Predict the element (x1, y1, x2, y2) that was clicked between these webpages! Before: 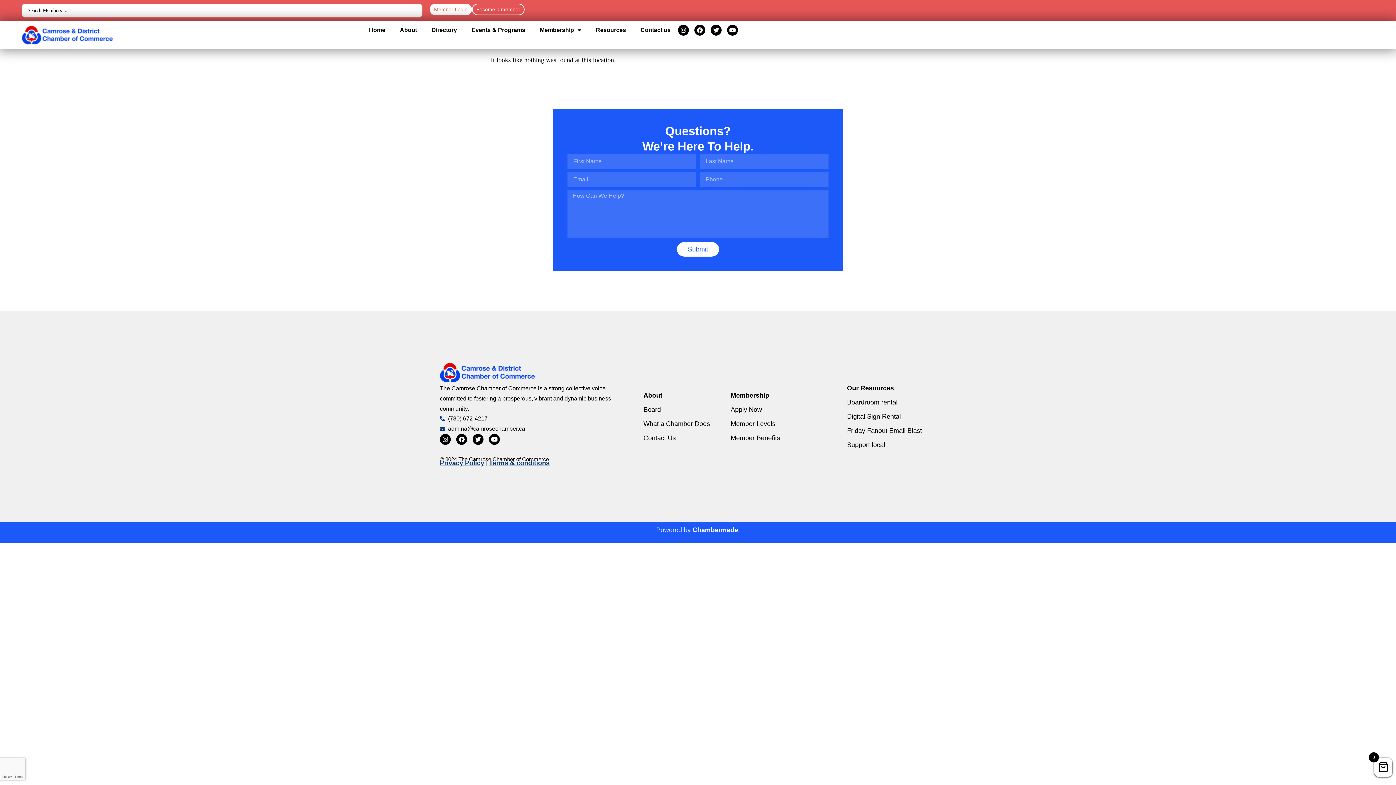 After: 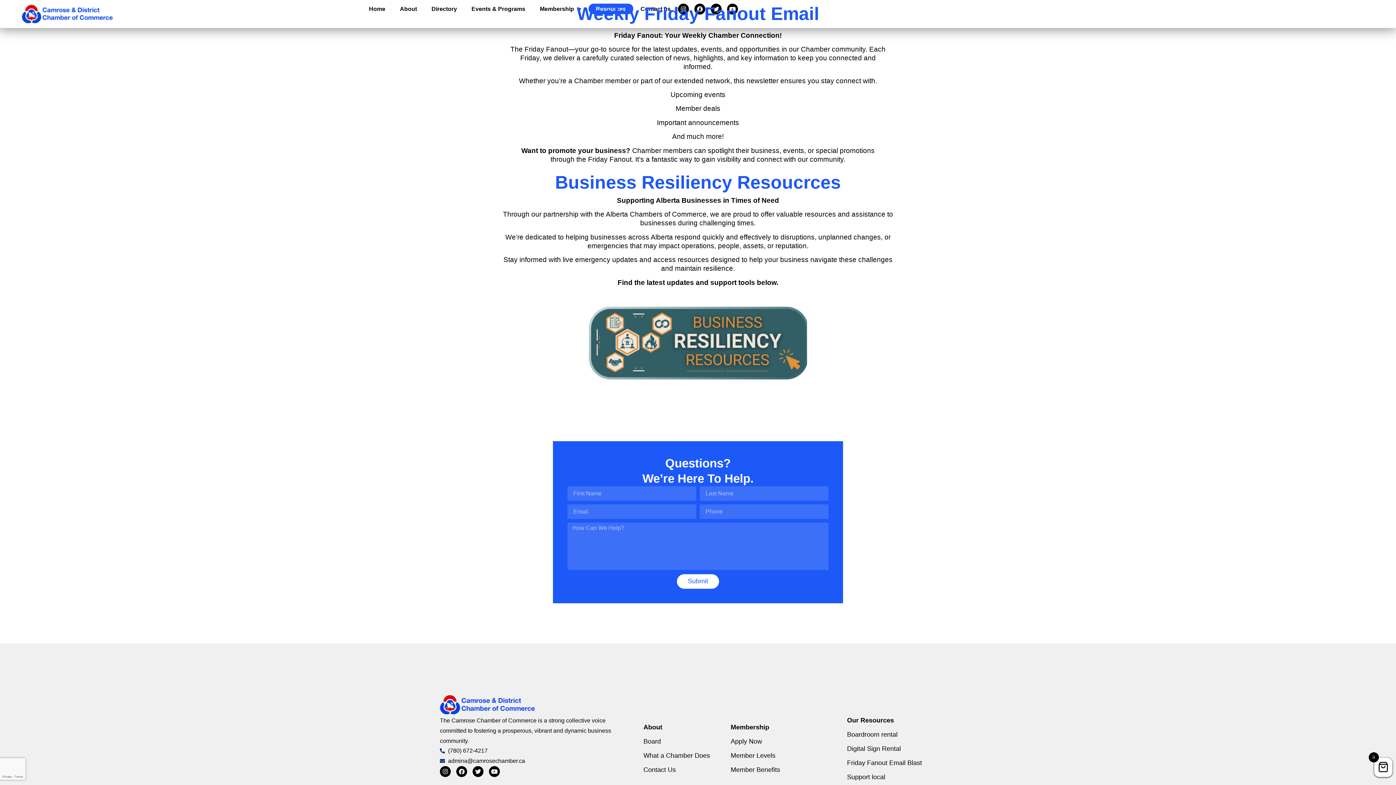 Action: label: Friday Fanout Email Blast bbox: (847, 427, 956, 435)